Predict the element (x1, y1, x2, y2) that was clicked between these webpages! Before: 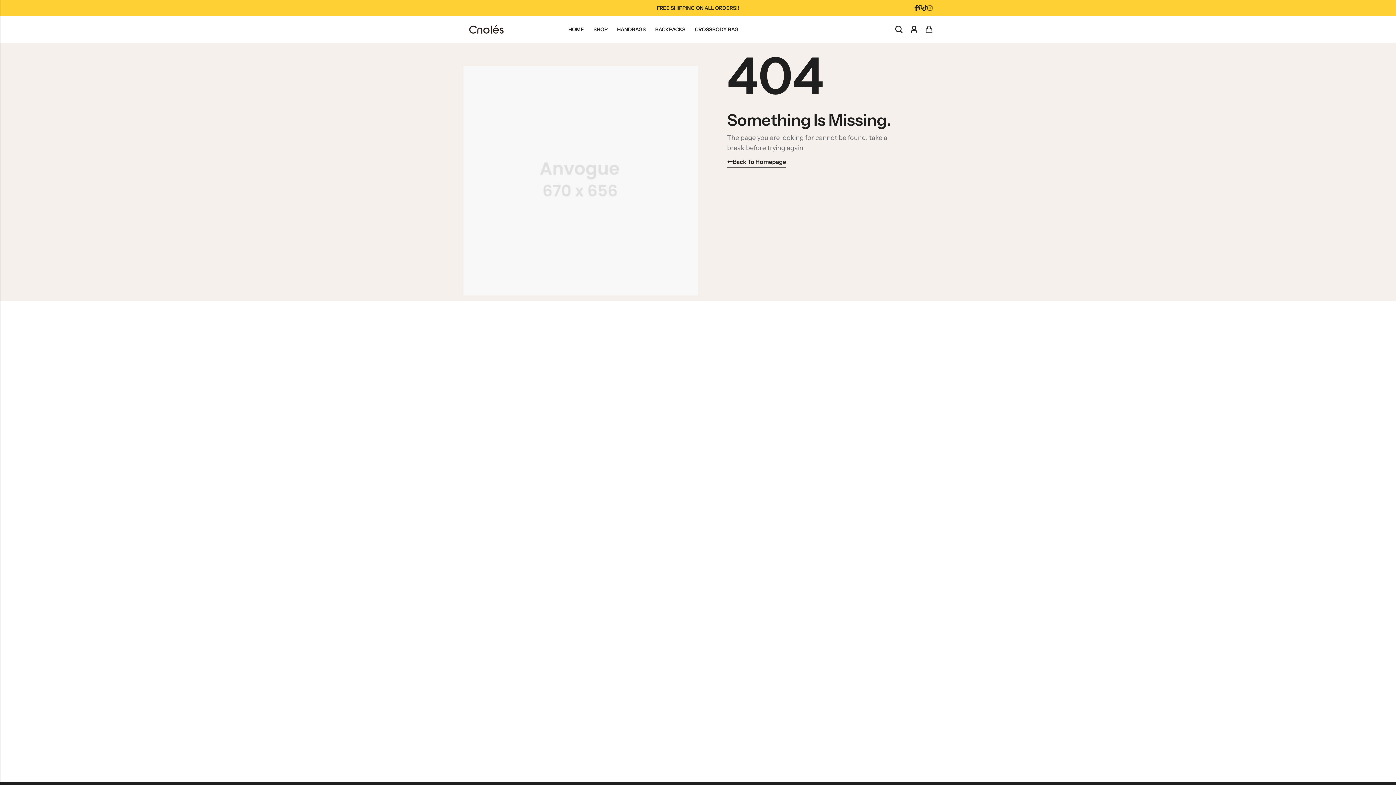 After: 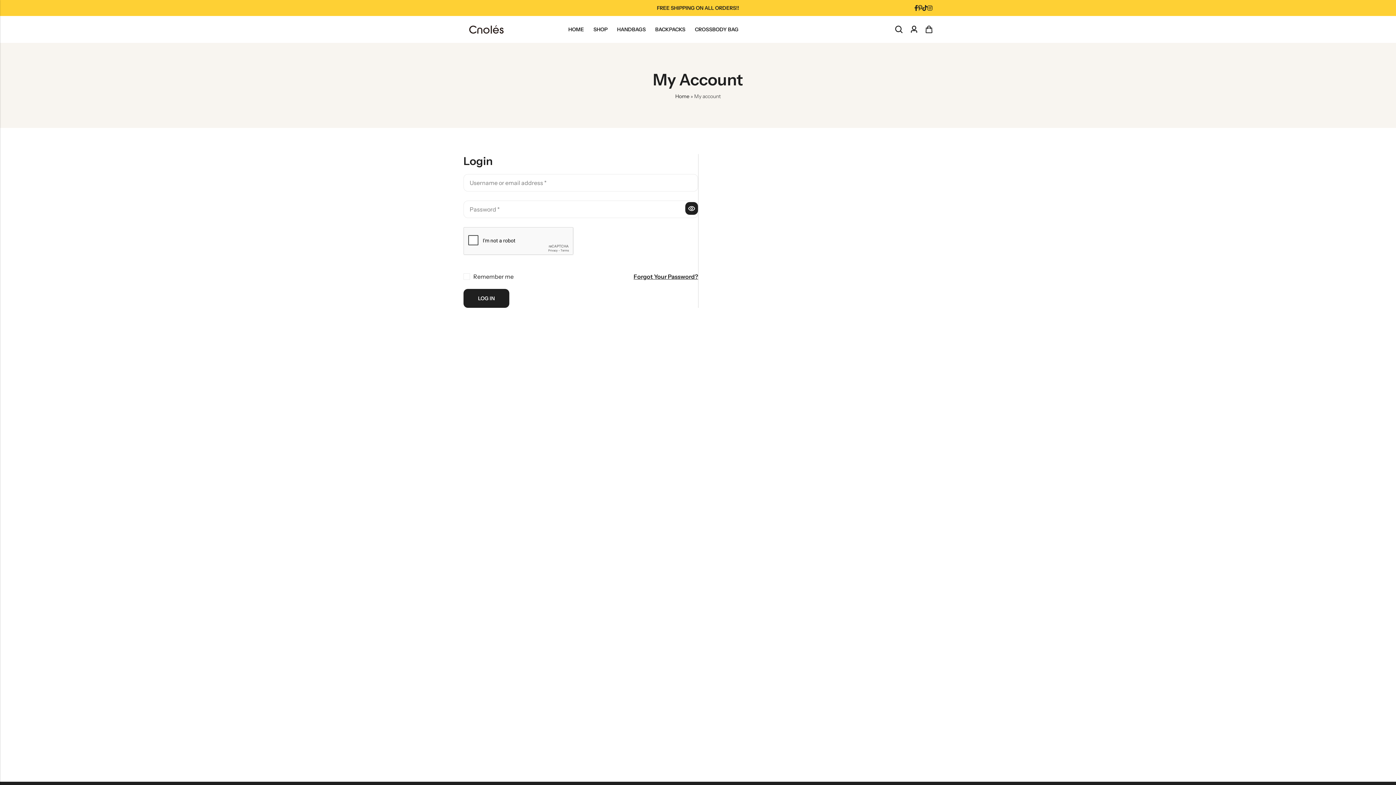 Action: label: Account bbox: (910, 24, 918, 34)